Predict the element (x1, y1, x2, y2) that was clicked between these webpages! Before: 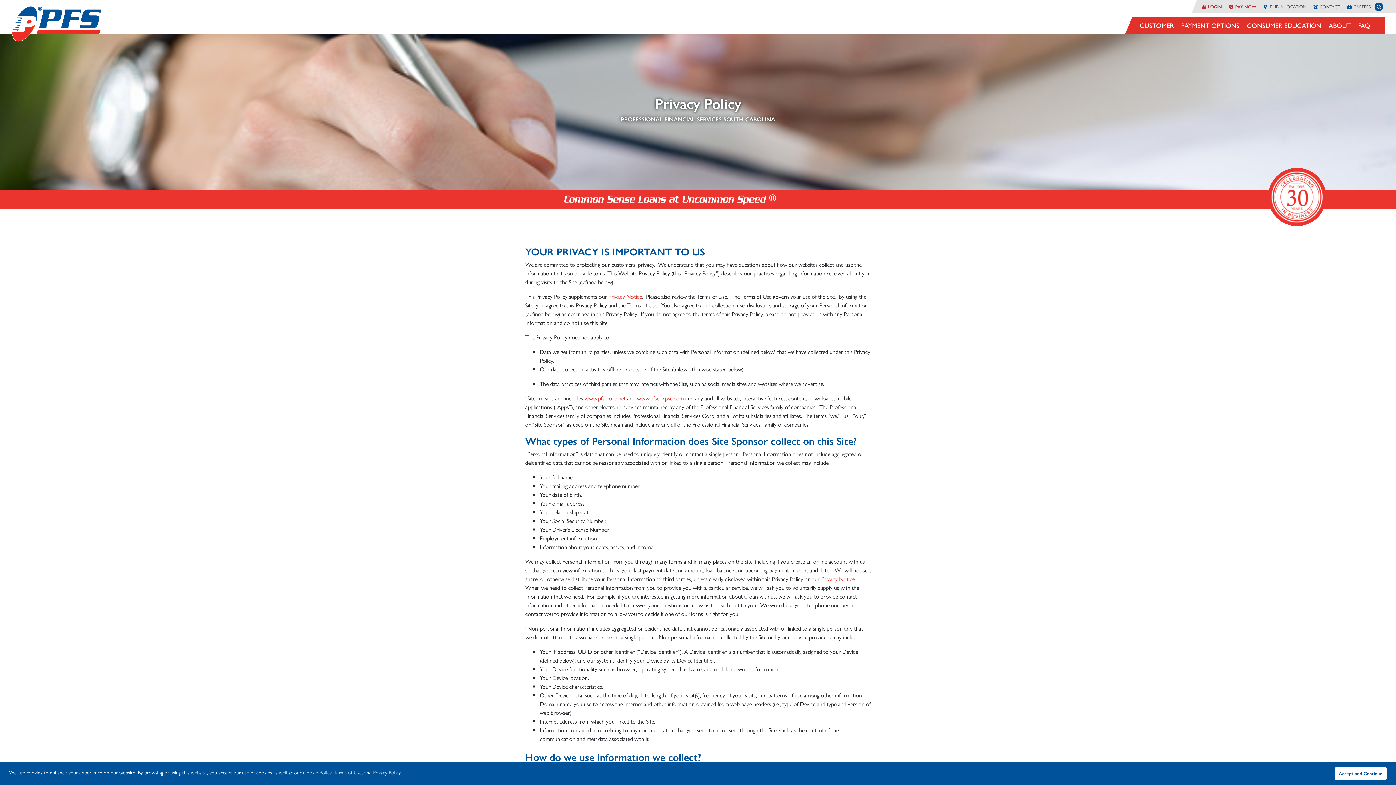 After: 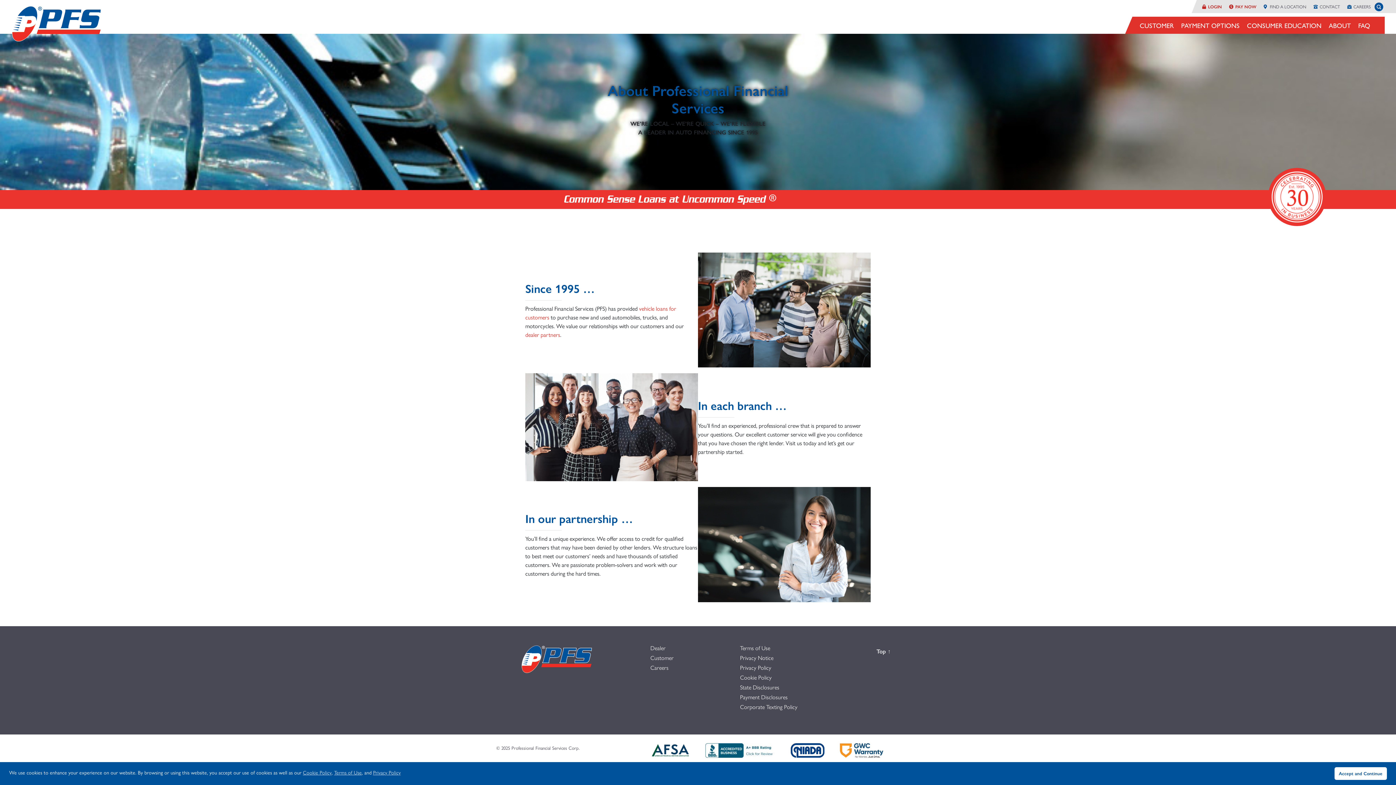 Action: label: ABOUT bbox: (1329, 20, 1351, 29)